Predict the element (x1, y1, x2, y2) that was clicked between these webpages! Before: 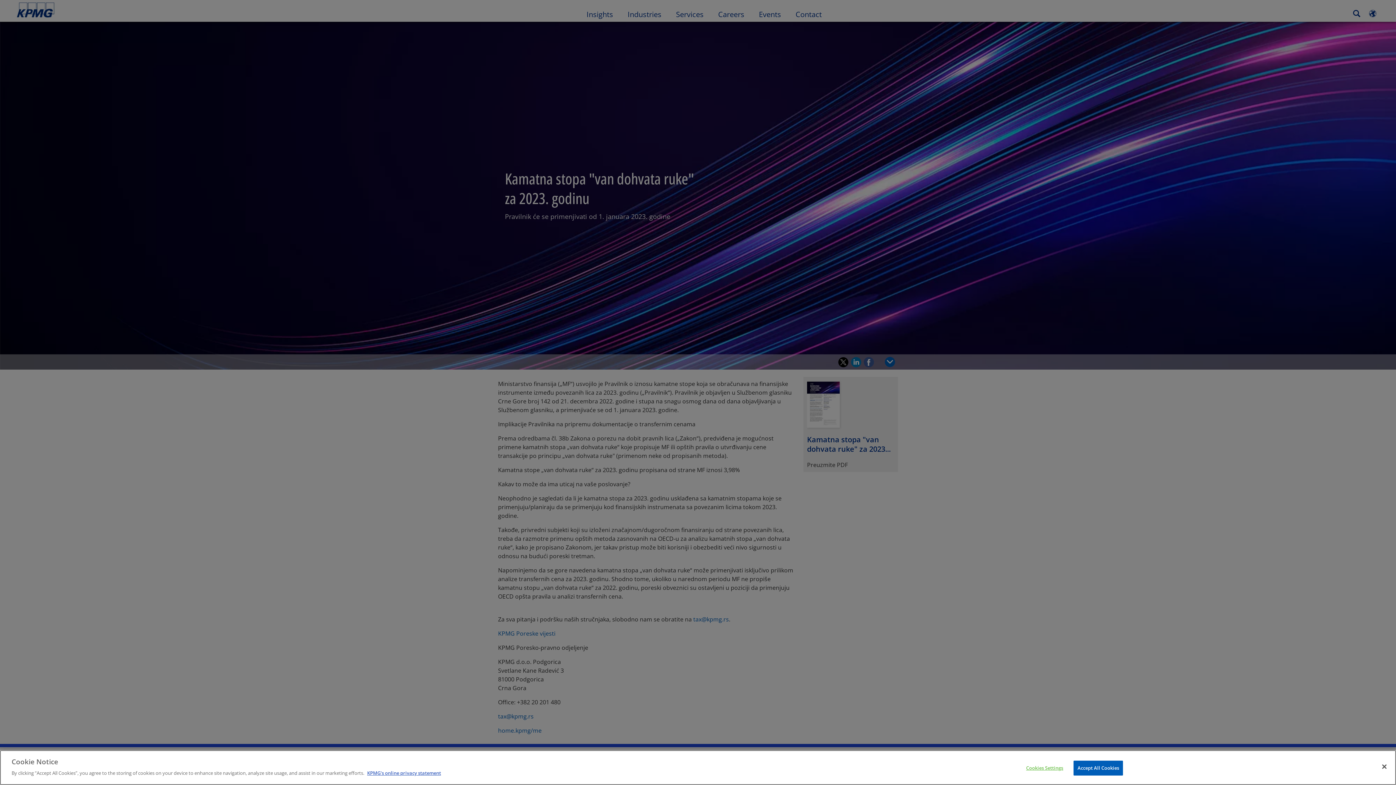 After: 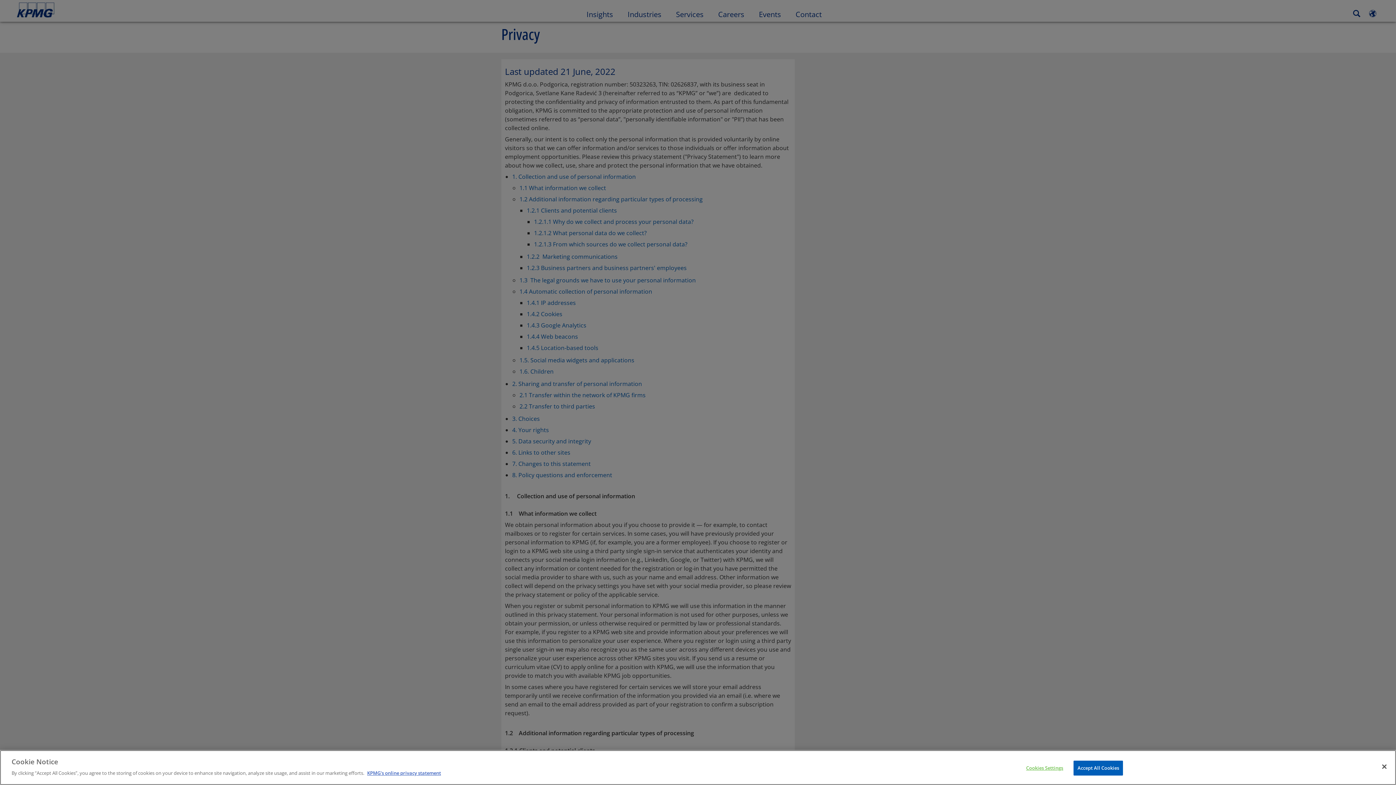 Action: label: More information about your privacy bbox: (367, 770, 441, 776)